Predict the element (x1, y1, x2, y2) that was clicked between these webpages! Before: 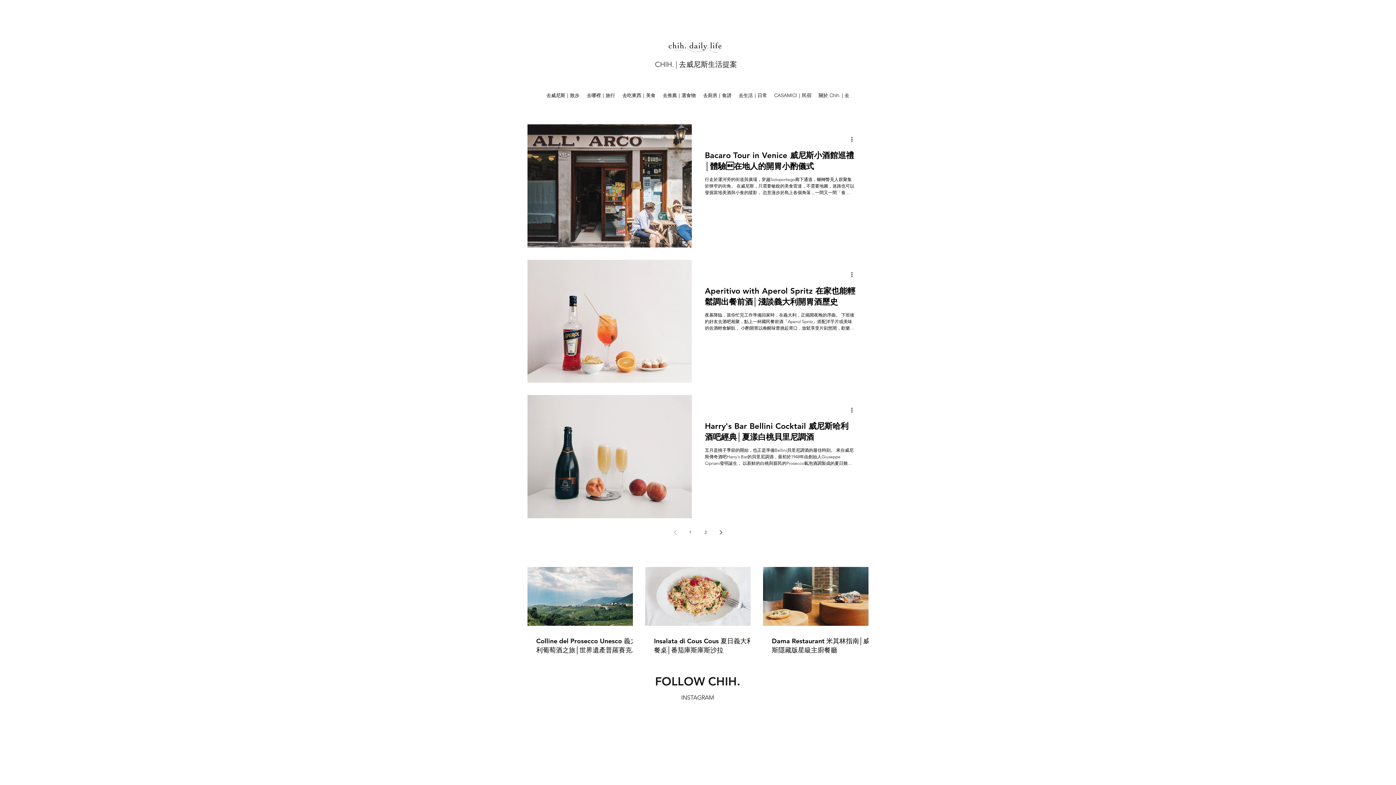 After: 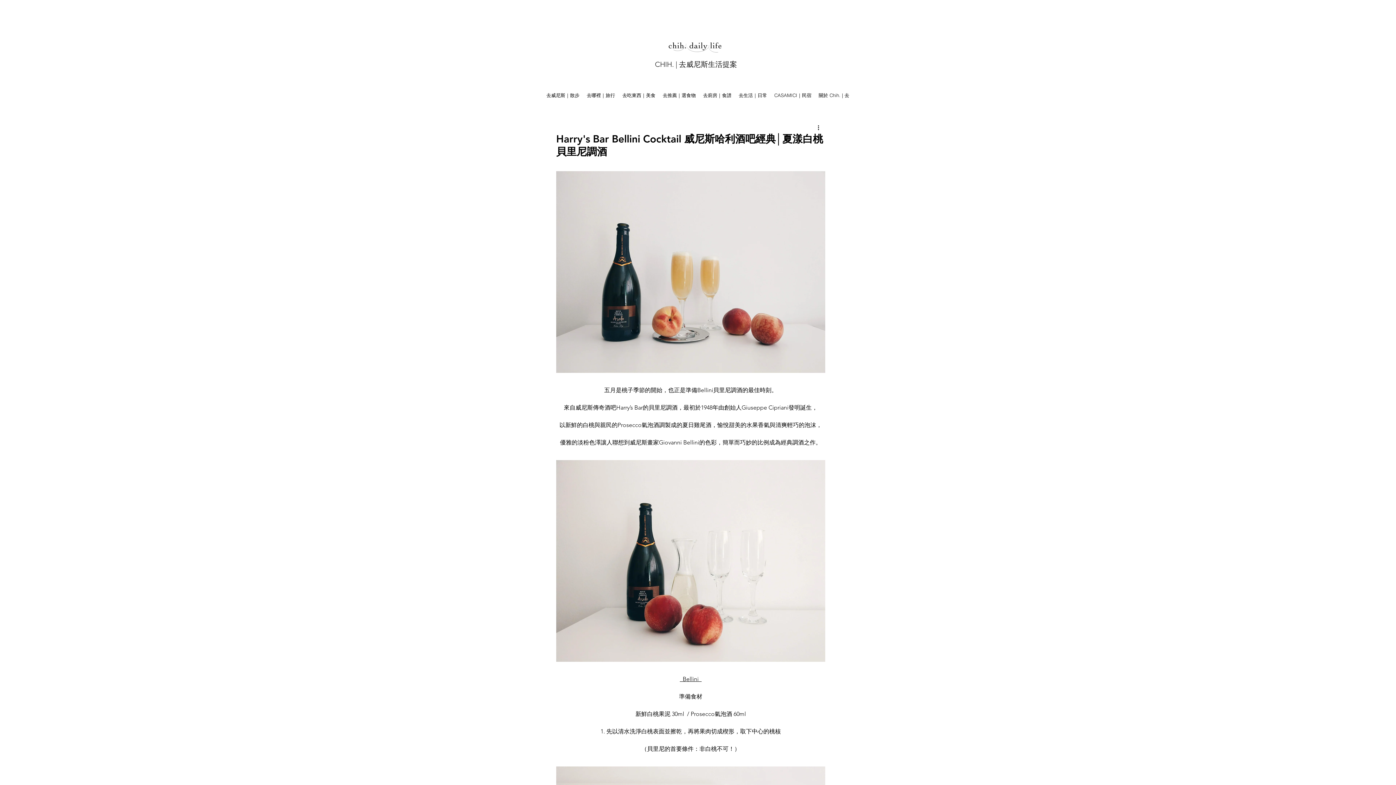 Action: label: Harry's Bar Bellini Cocktail 威尼斯哈利酒吧經典│夏漾白桃貝里尼調酒 bbox: (705, 420, 855, 447)